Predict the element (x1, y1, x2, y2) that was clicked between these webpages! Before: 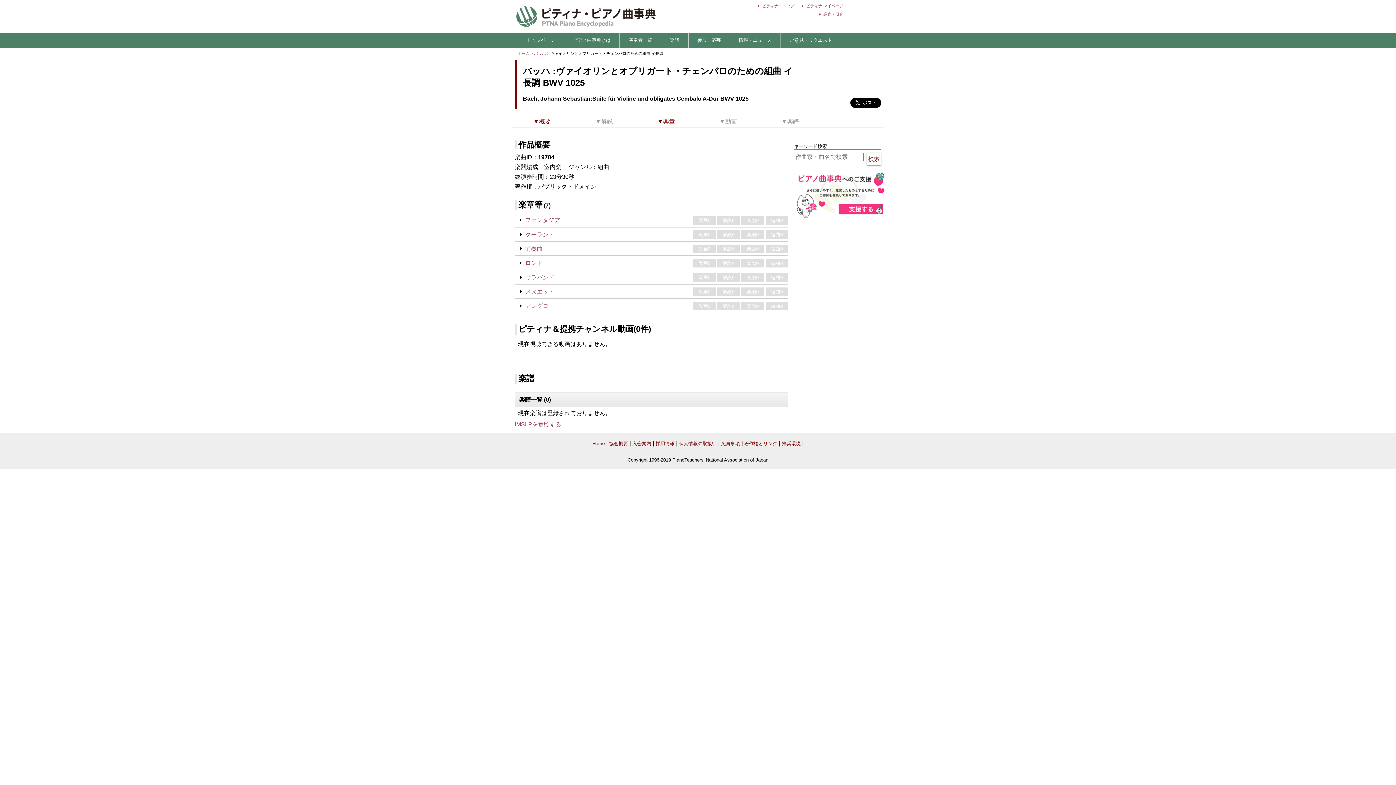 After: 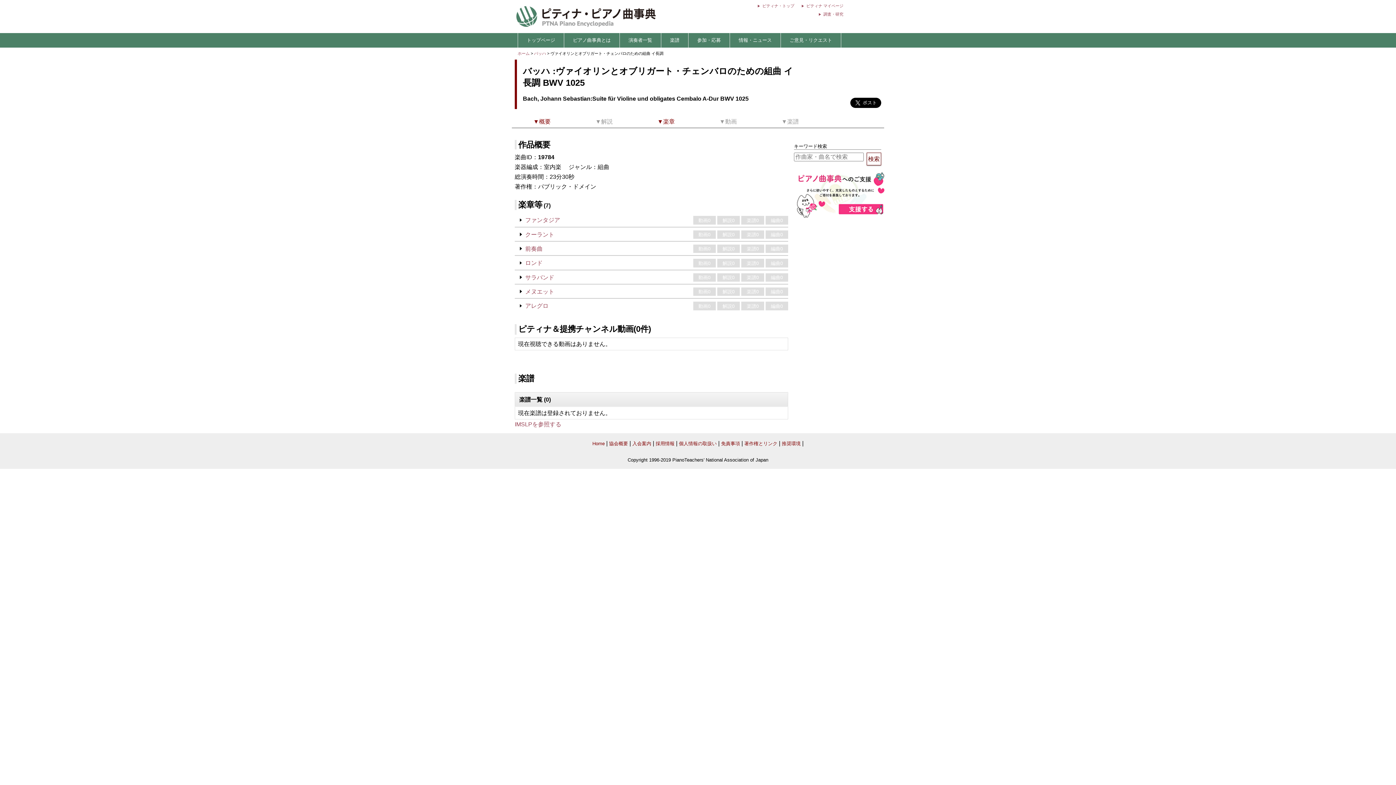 Action: bbox: (512, 33, 518, 47)